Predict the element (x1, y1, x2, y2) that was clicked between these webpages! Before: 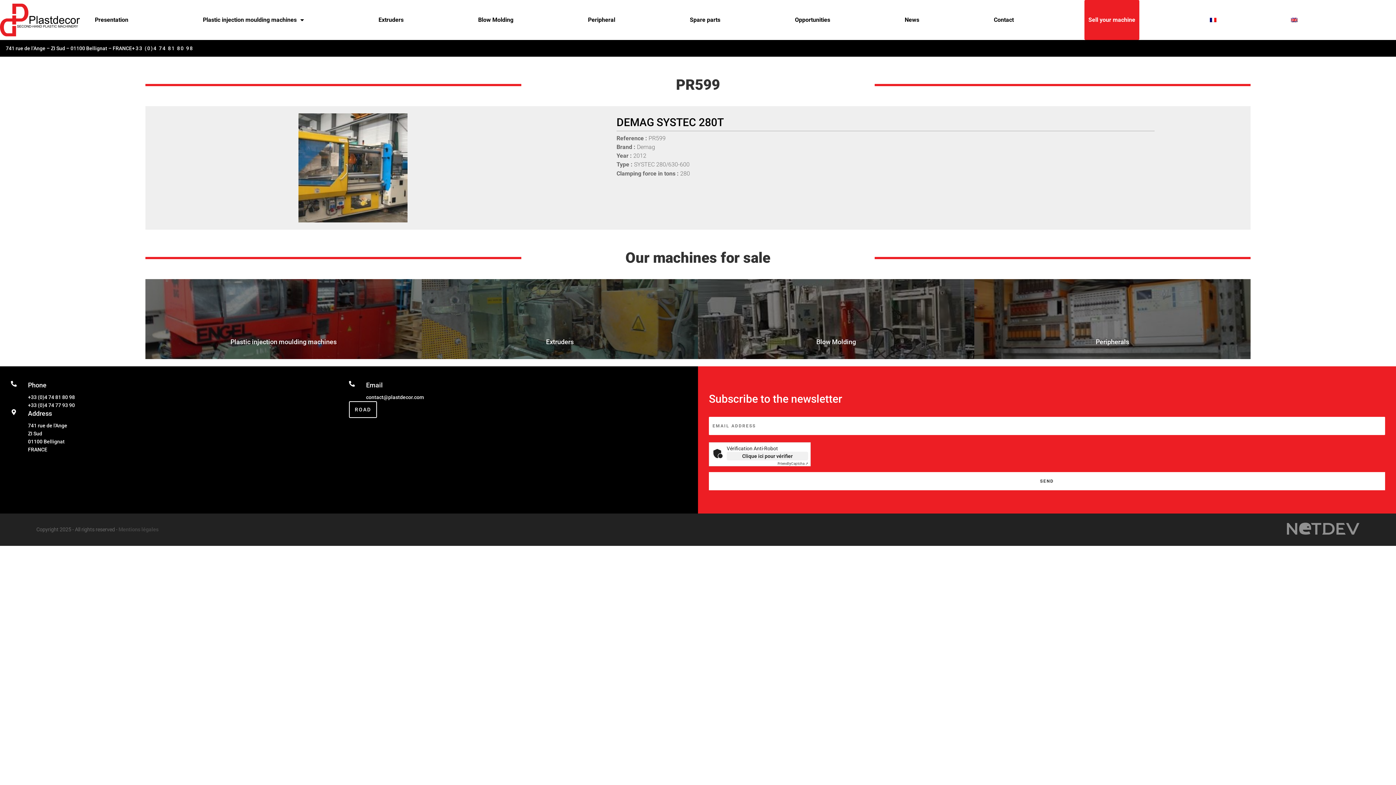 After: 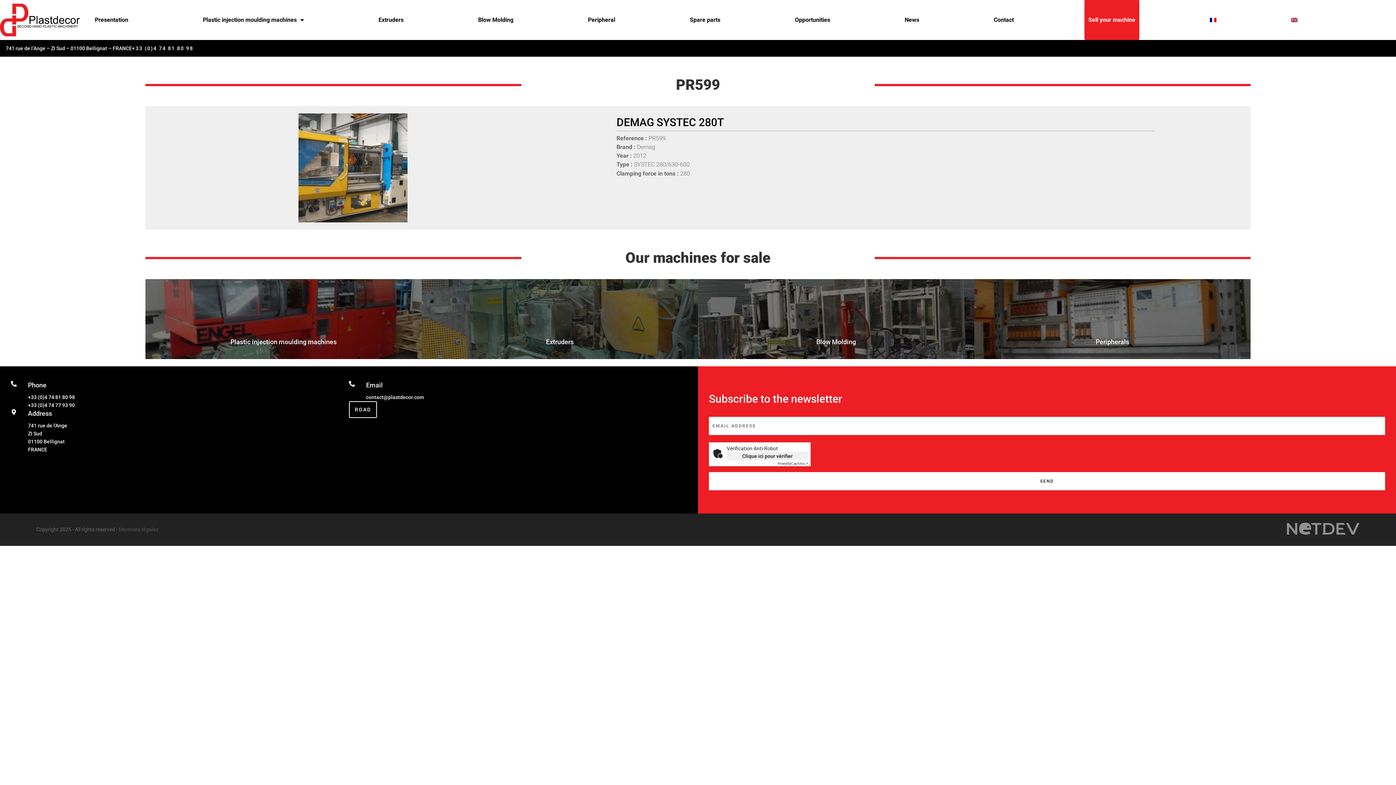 Action: label: contact@plastdecor.com bbox: (366, 394, 424, 400)